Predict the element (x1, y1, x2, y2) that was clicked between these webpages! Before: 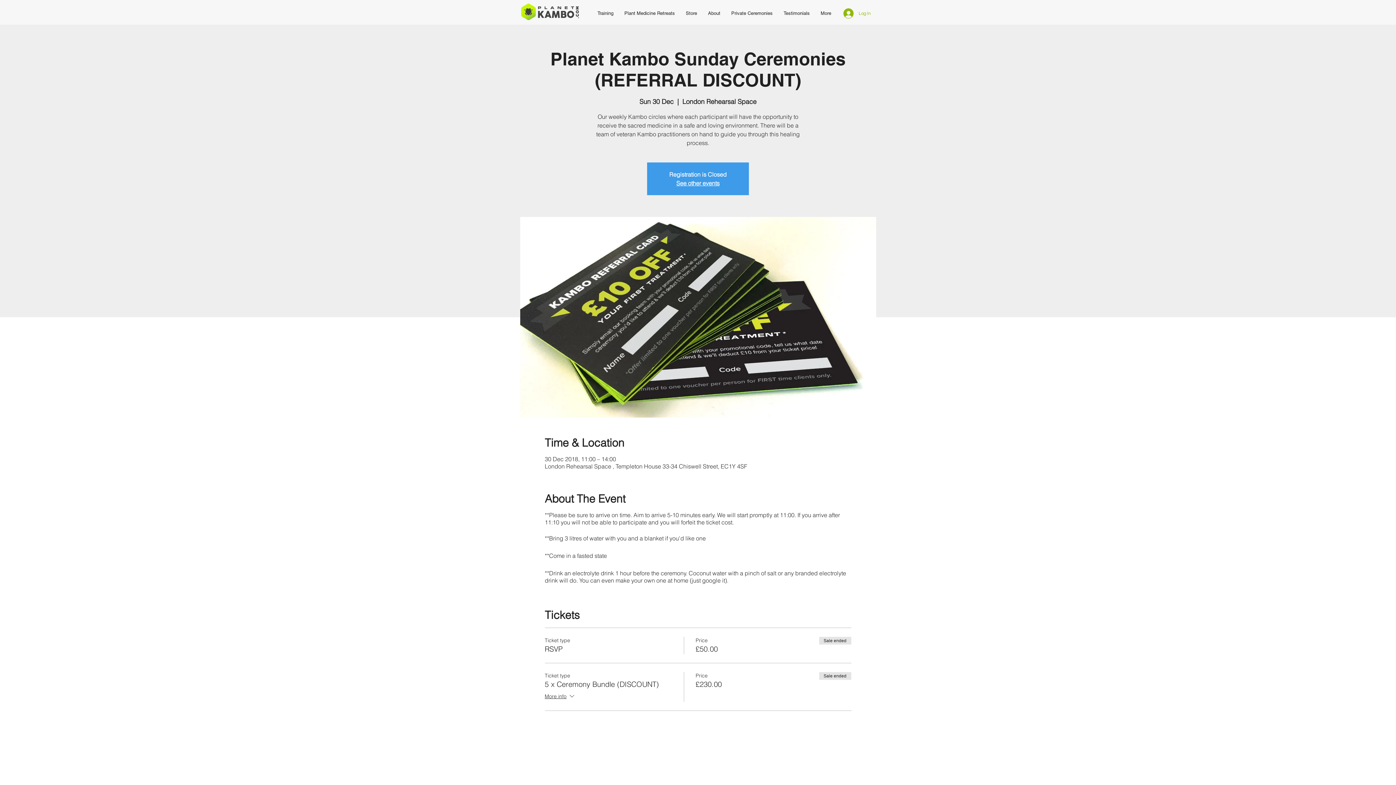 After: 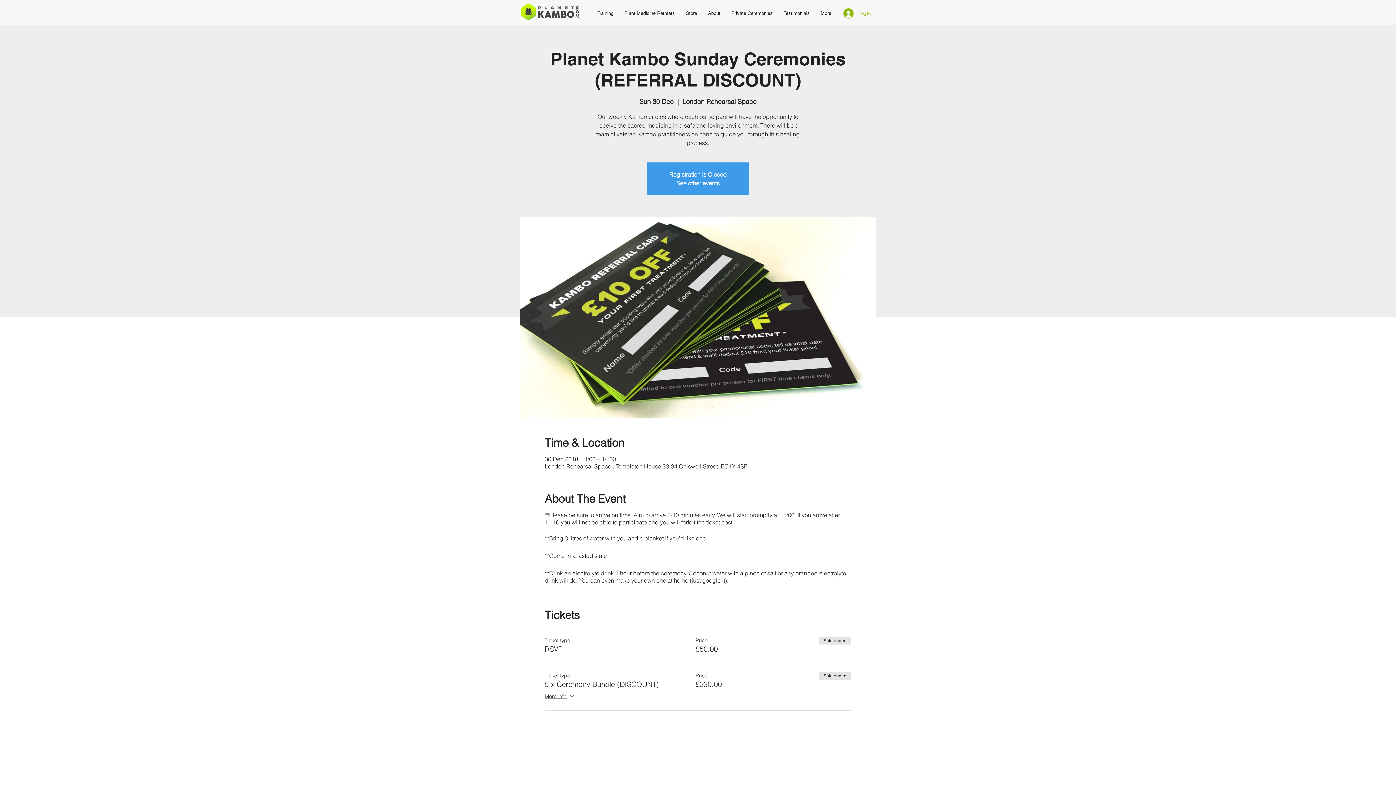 Action: label: About bbox: (702, 5, 726, 21)